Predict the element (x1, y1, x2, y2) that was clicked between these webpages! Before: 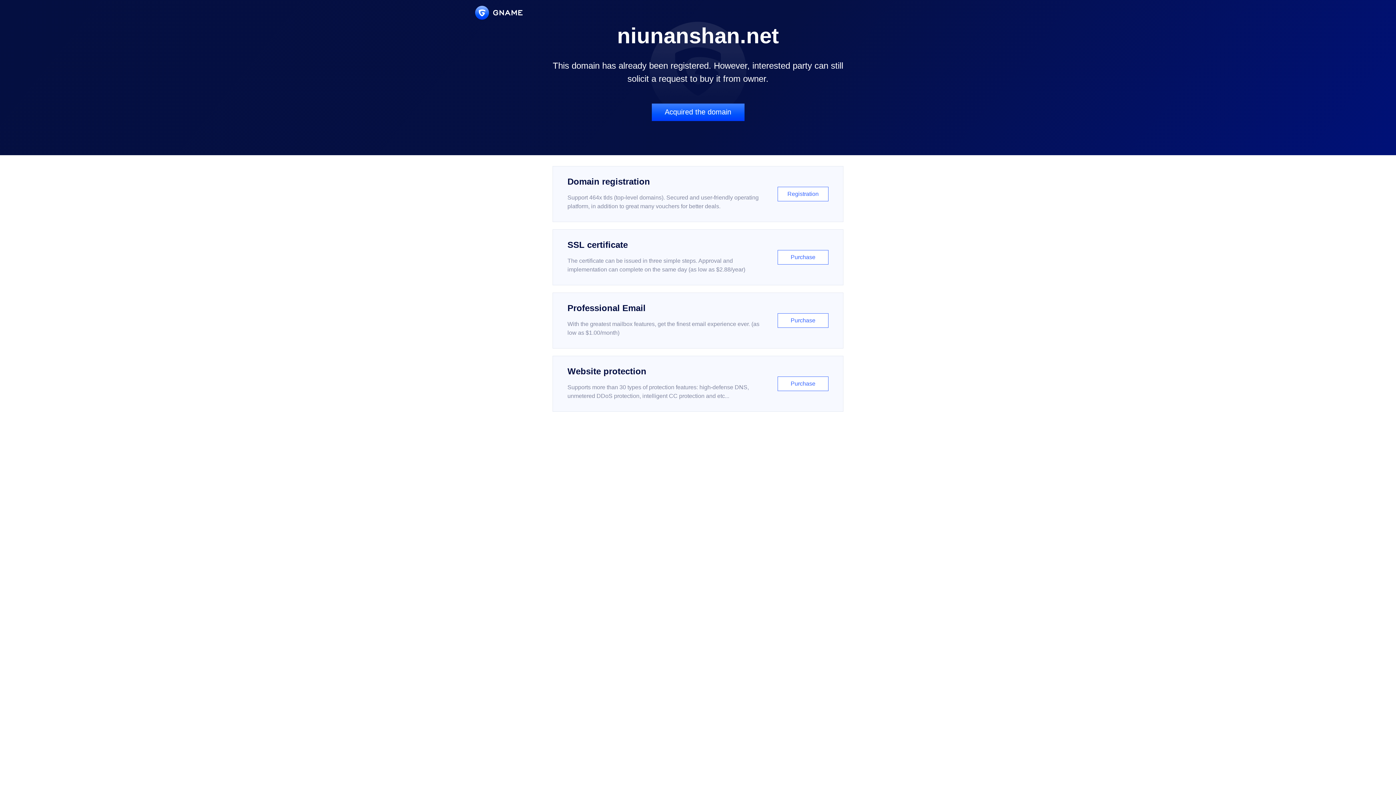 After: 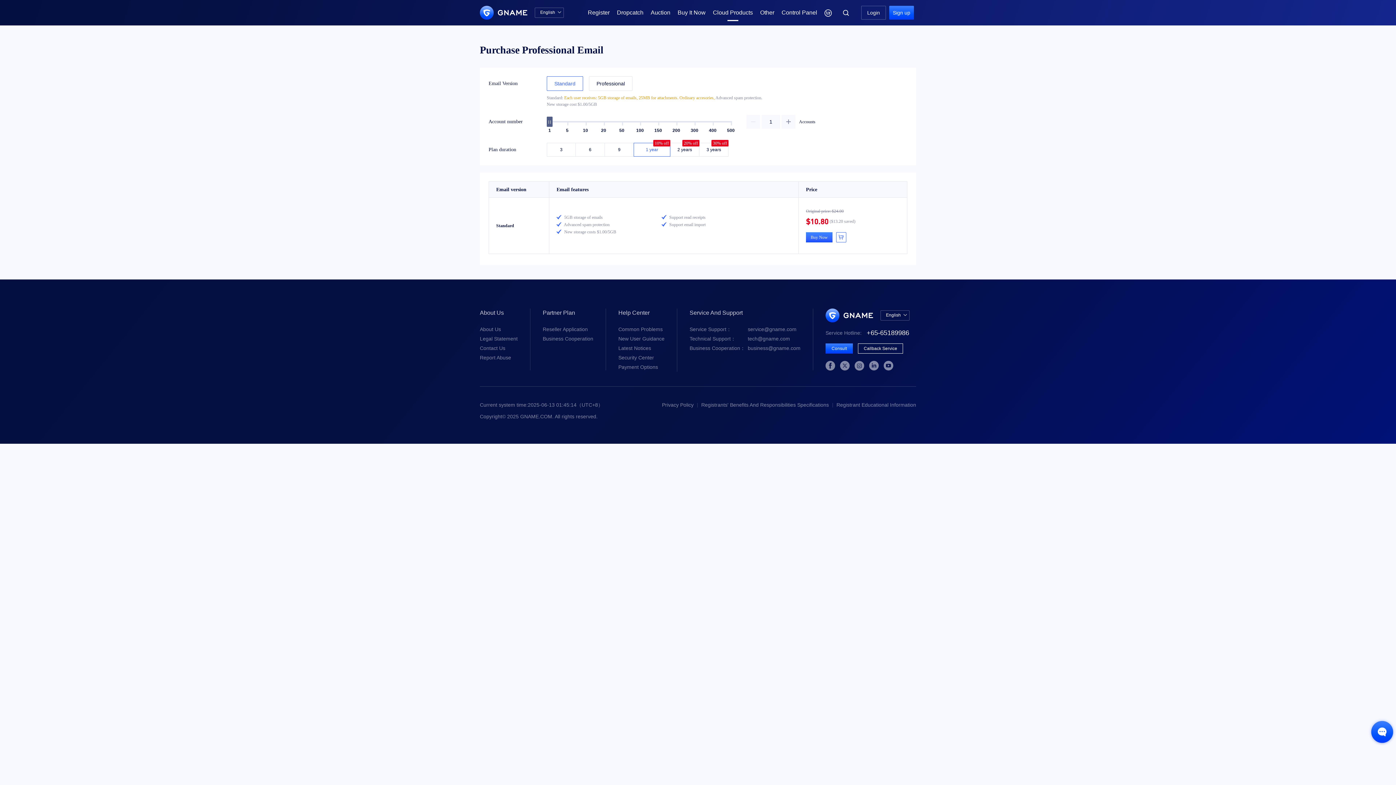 Action: bbox: (552, 292, 843, 348) label: Professional Email

With the greatest mailbox features, get the finest email experience ever. (as low as $1.00/month)

Purchase